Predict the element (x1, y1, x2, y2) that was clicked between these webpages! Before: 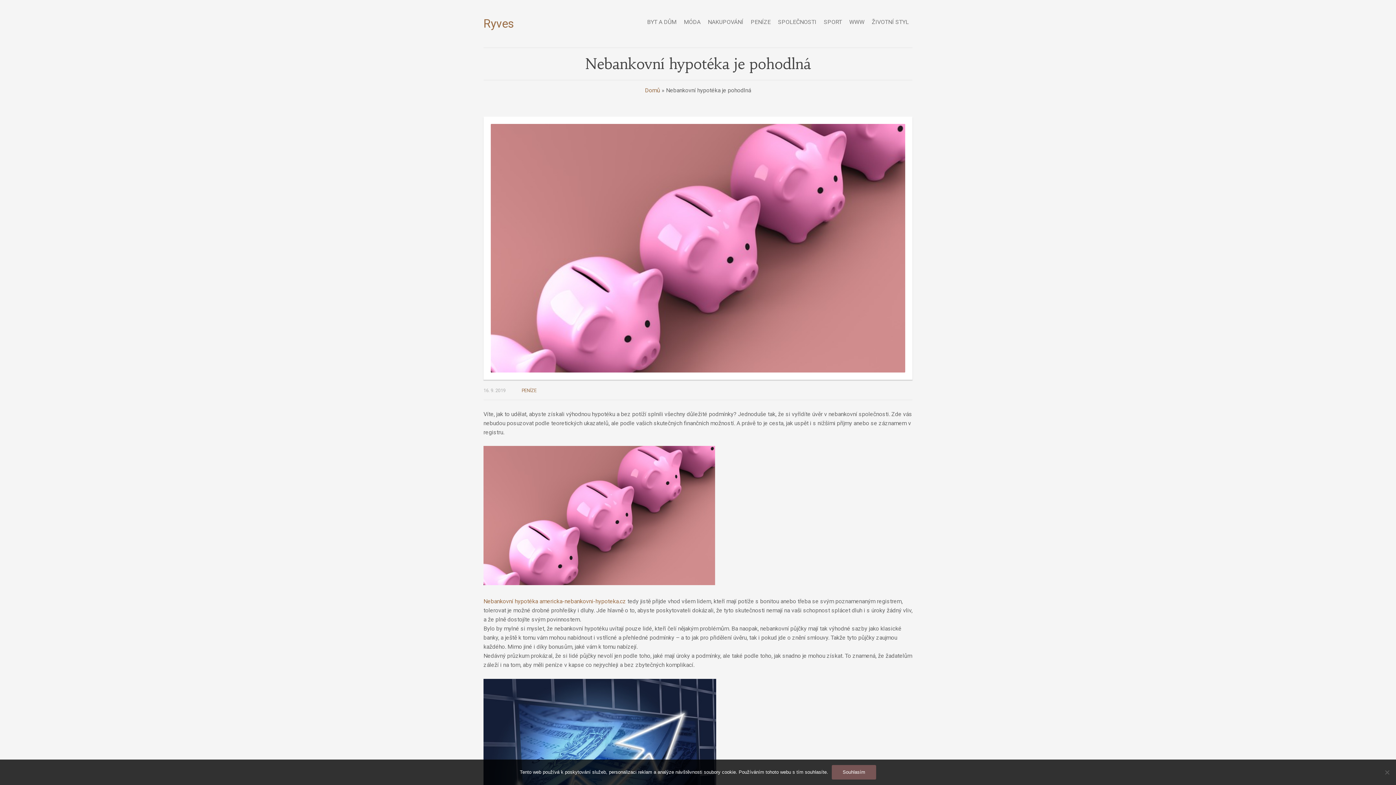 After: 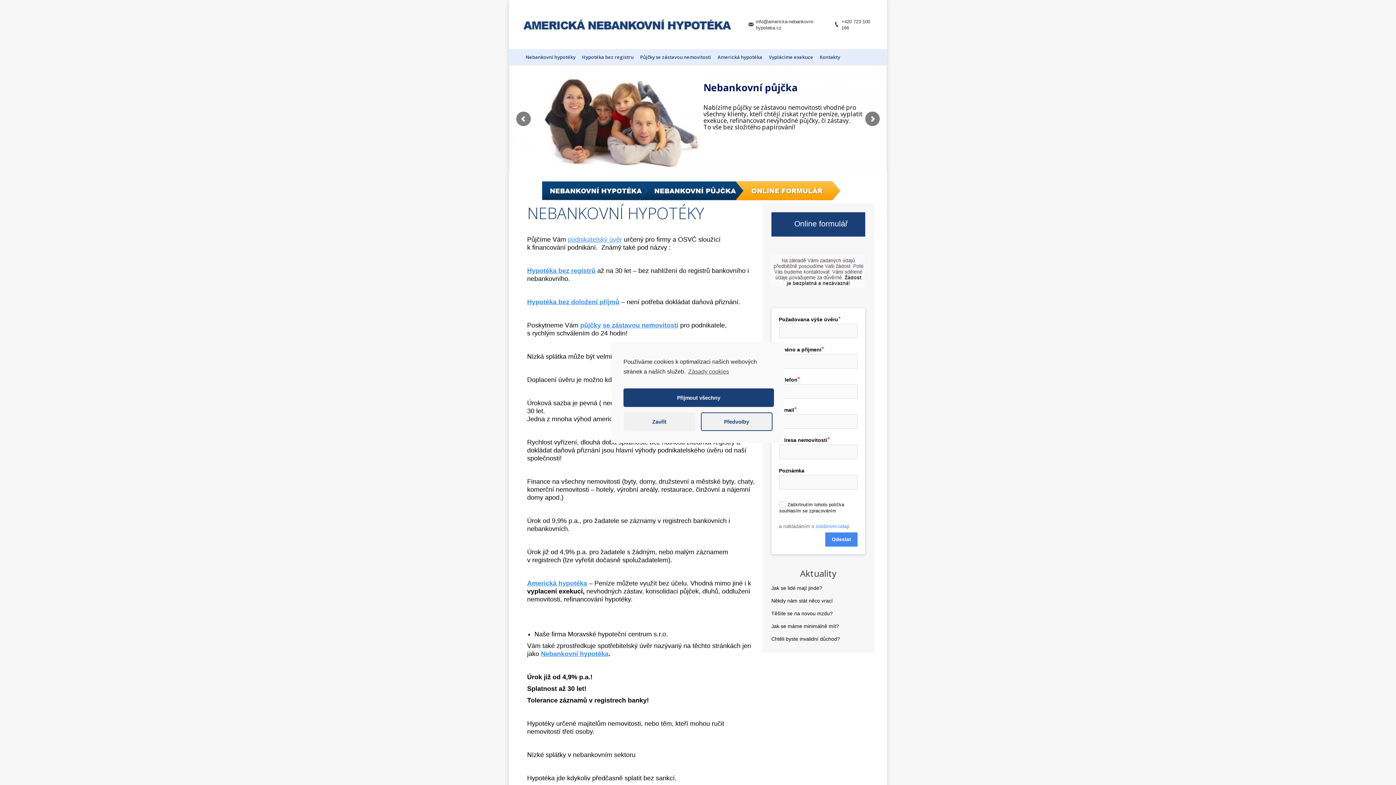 Action: bbox: (483, 598, 626, 605) label: Nebankovní hypotéka americka-nebankovni-hypoteka.cz